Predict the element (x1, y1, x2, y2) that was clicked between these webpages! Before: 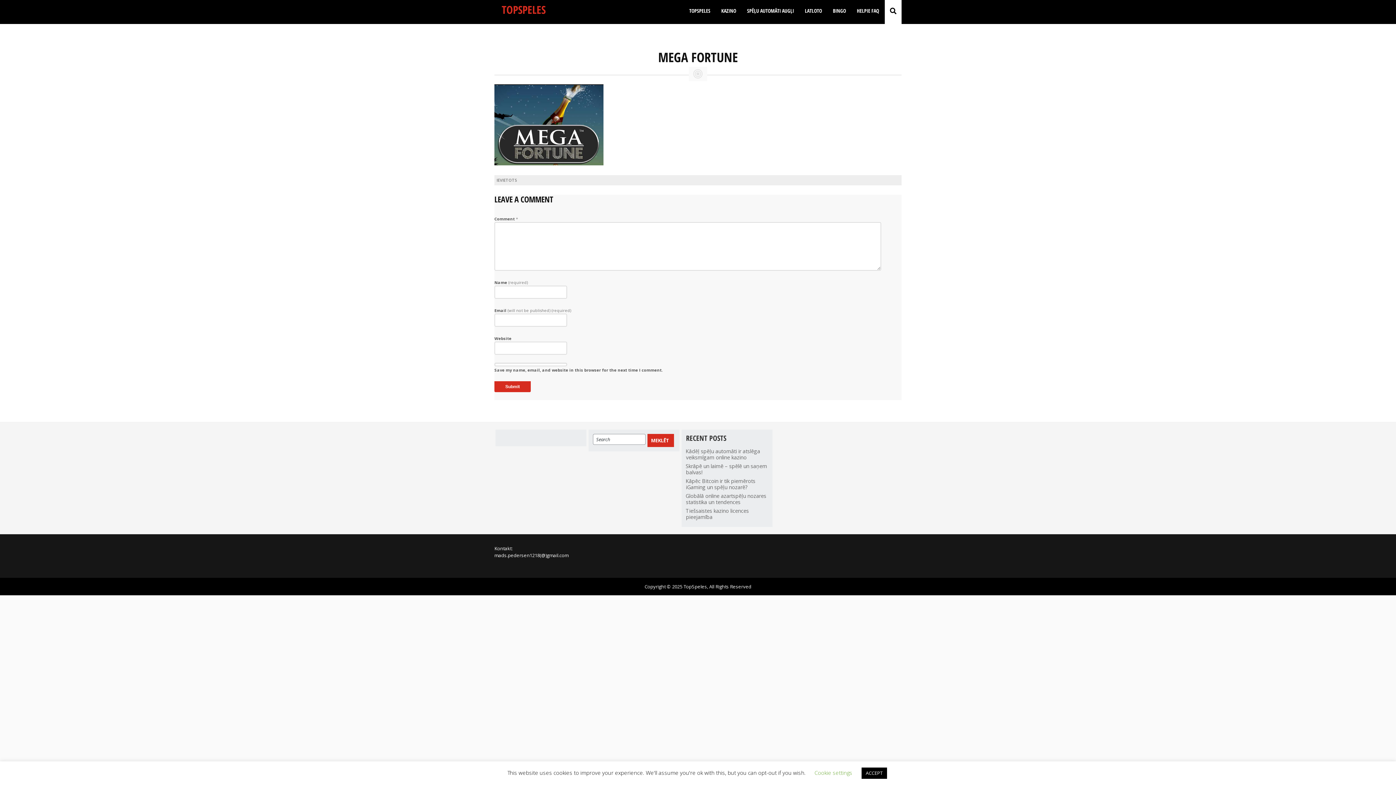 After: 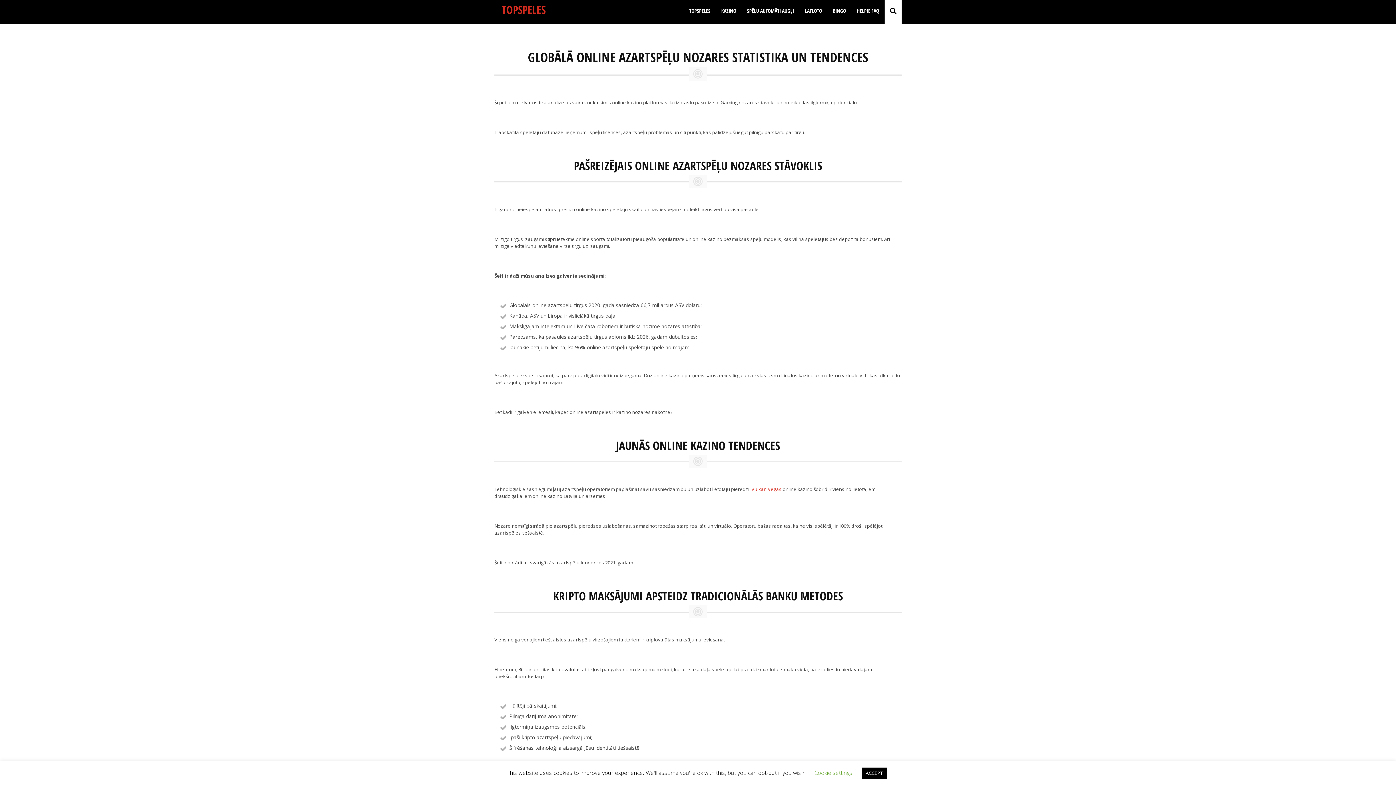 Action: label: Globālā online azartspēļu nozares statistika un tendences bbox: (685, 492, 766, 505)